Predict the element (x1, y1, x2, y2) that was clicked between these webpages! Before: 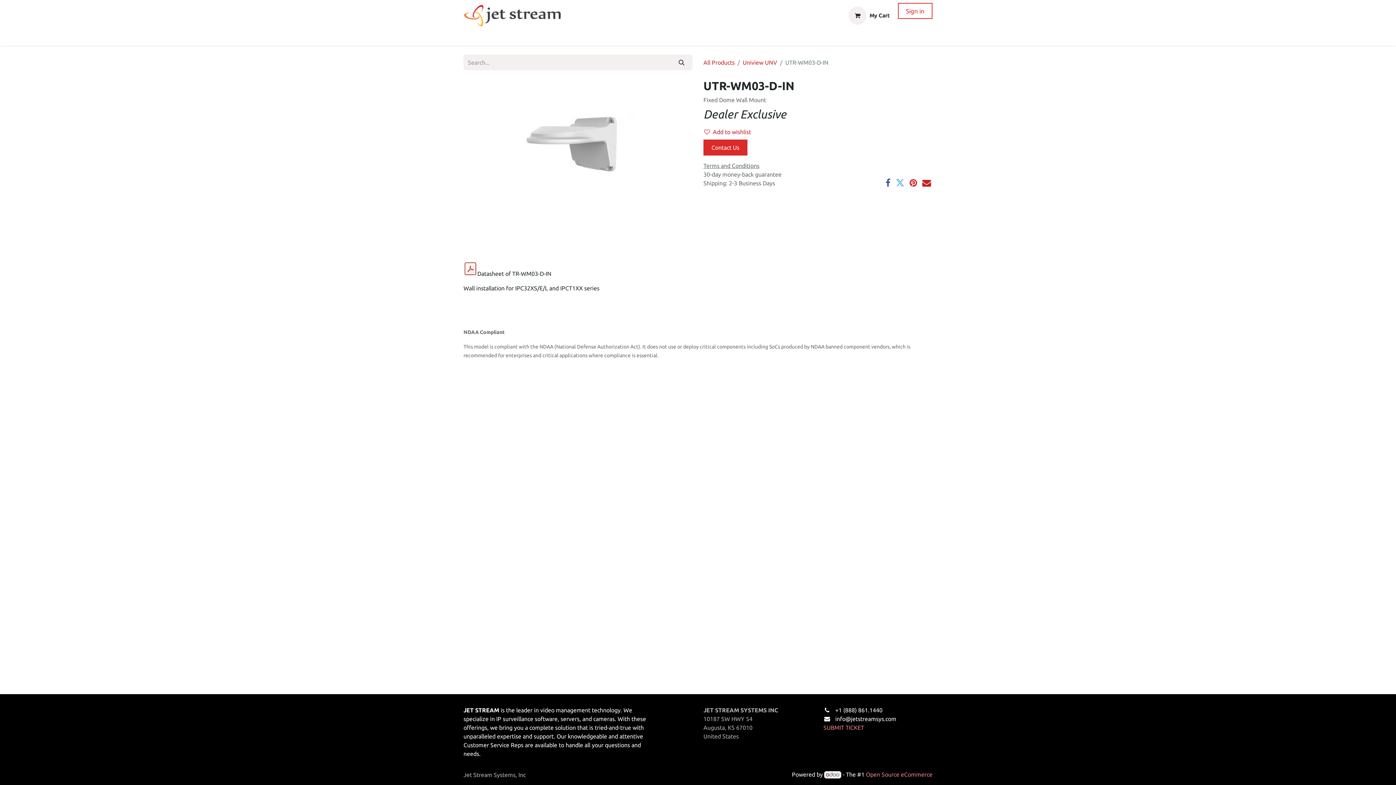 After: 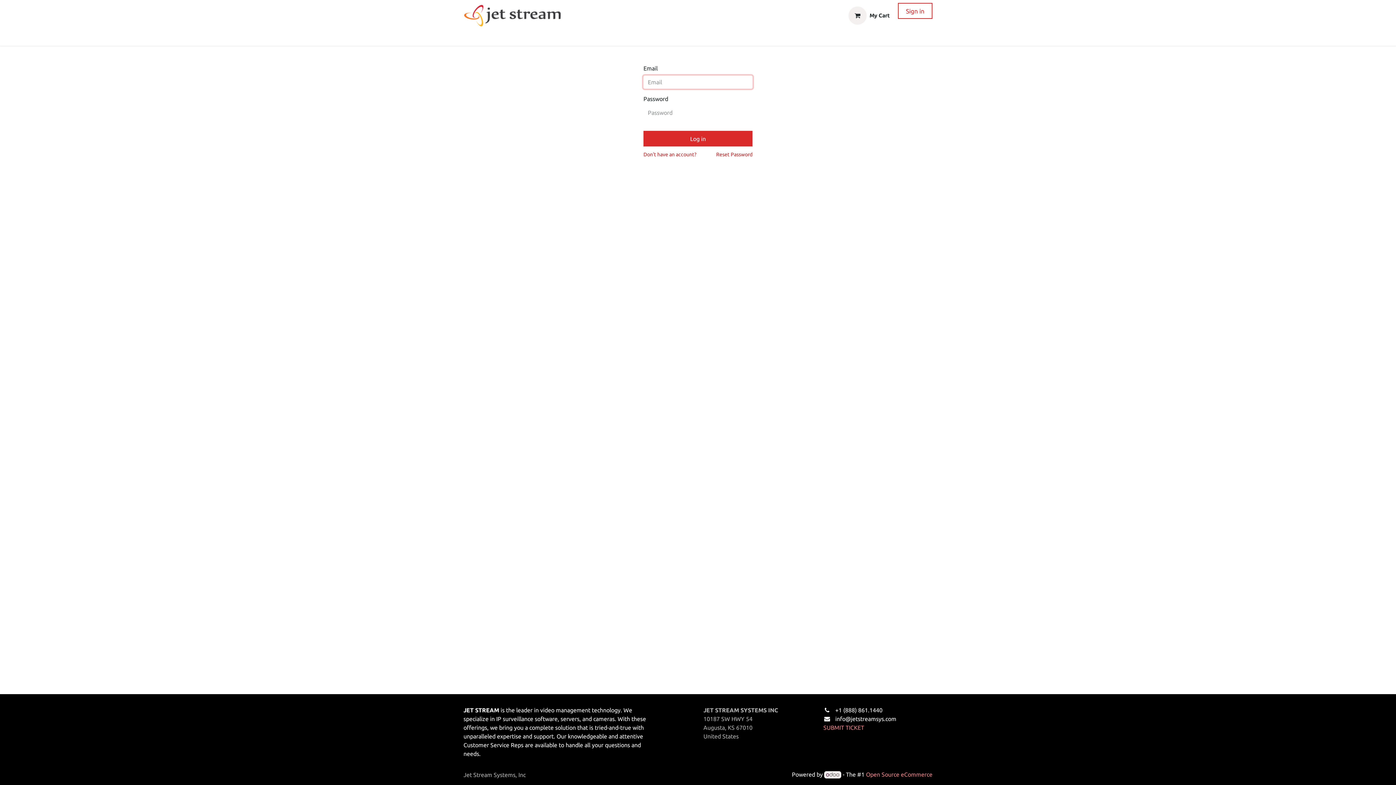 Action: label: Sign in bbox: (898, 2, 932, 18)